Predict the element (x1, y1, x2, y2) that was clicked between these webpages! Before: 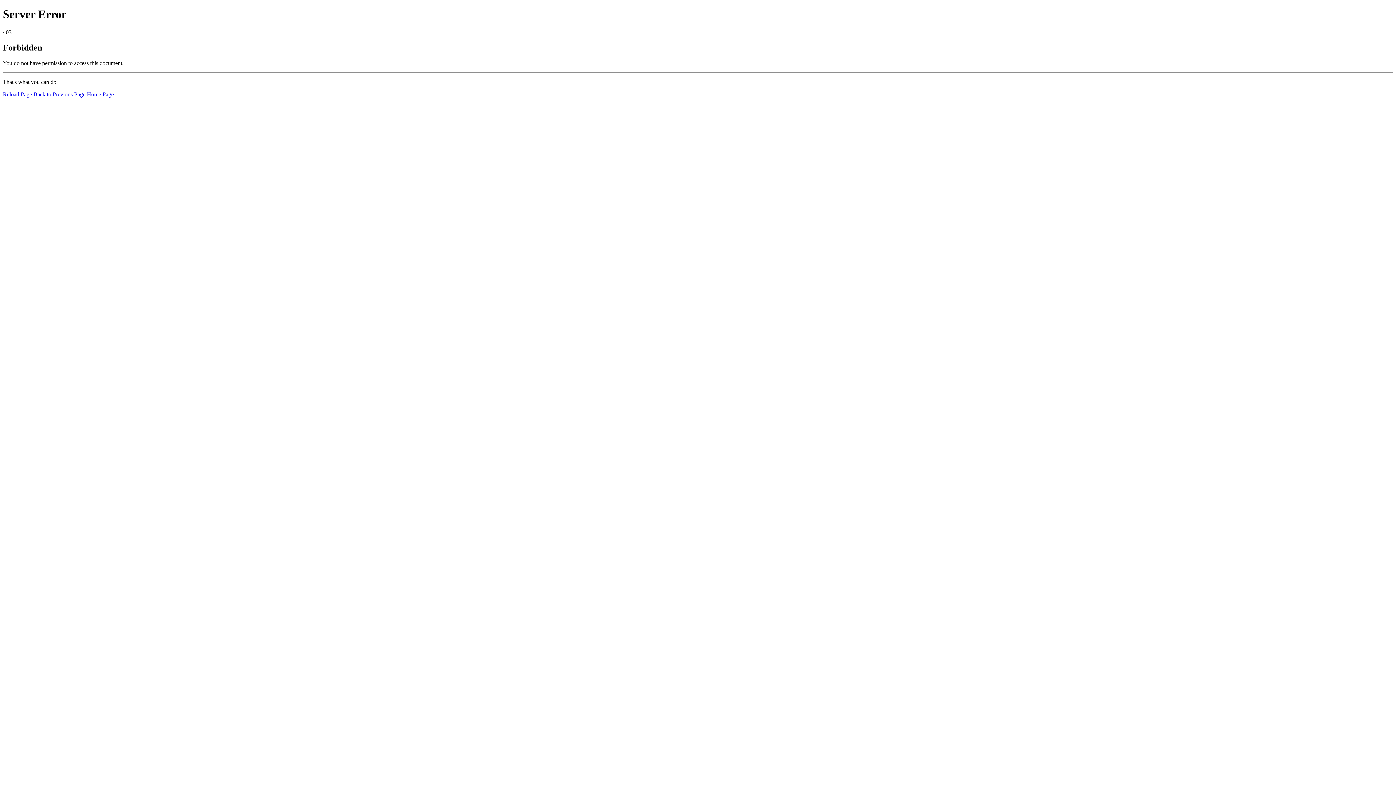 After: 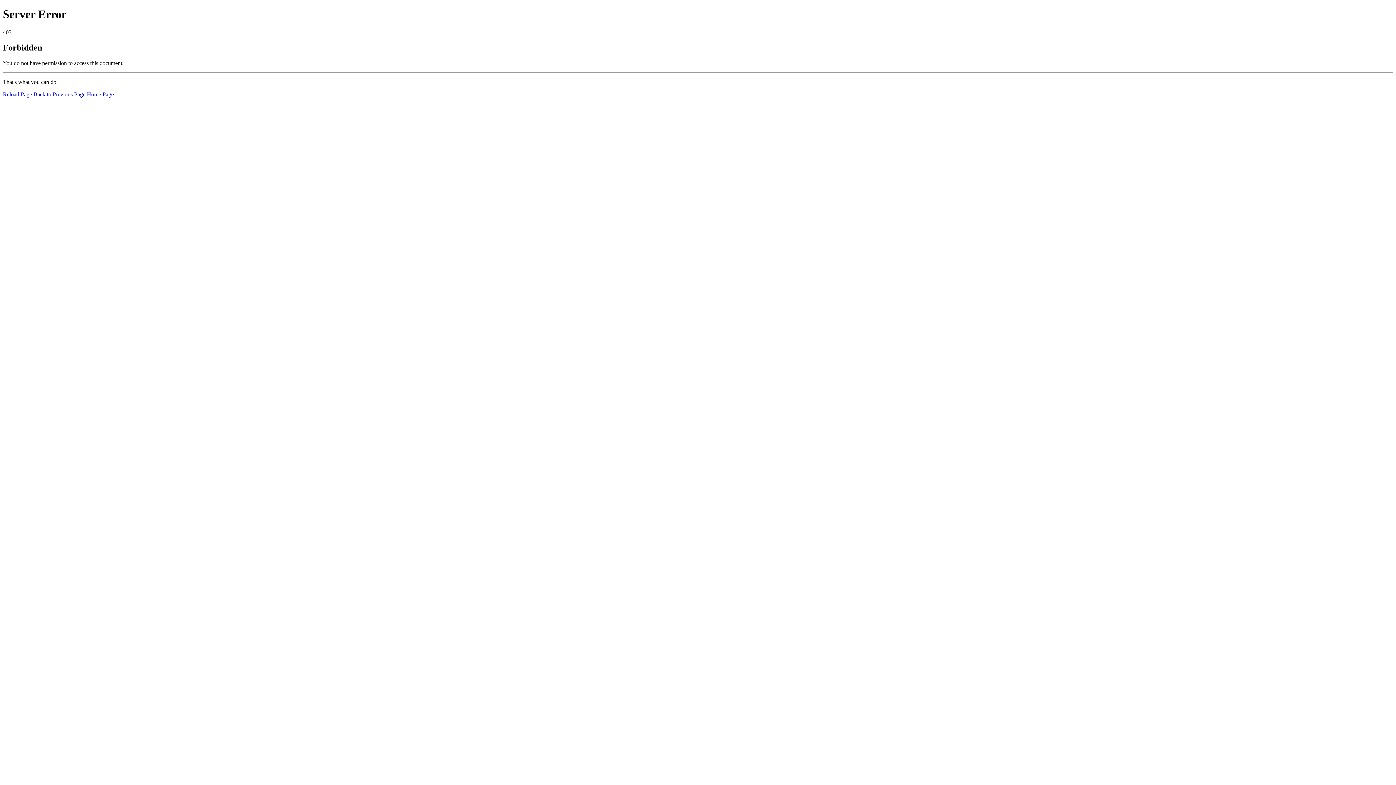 Action: label: Home Page bbox: (86, 91, 113, 97)